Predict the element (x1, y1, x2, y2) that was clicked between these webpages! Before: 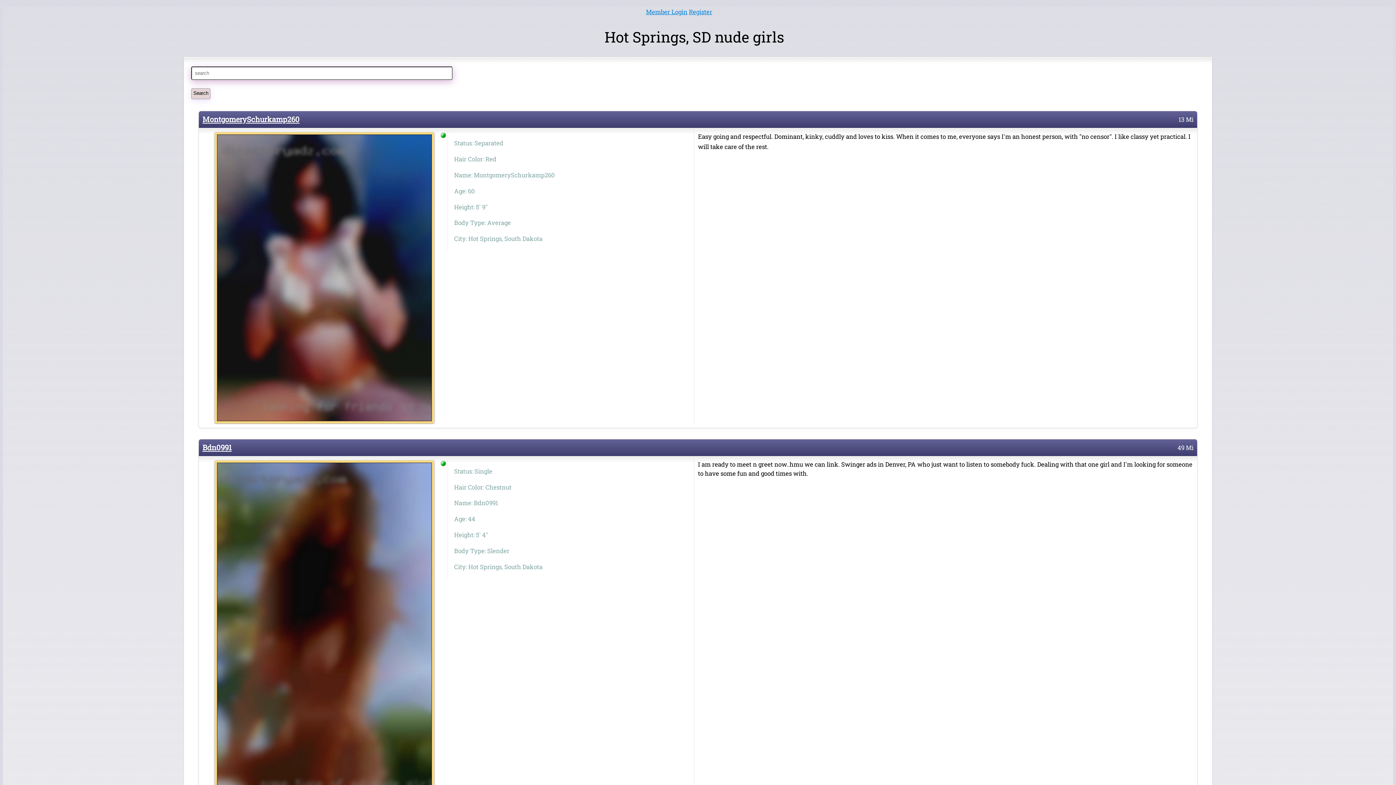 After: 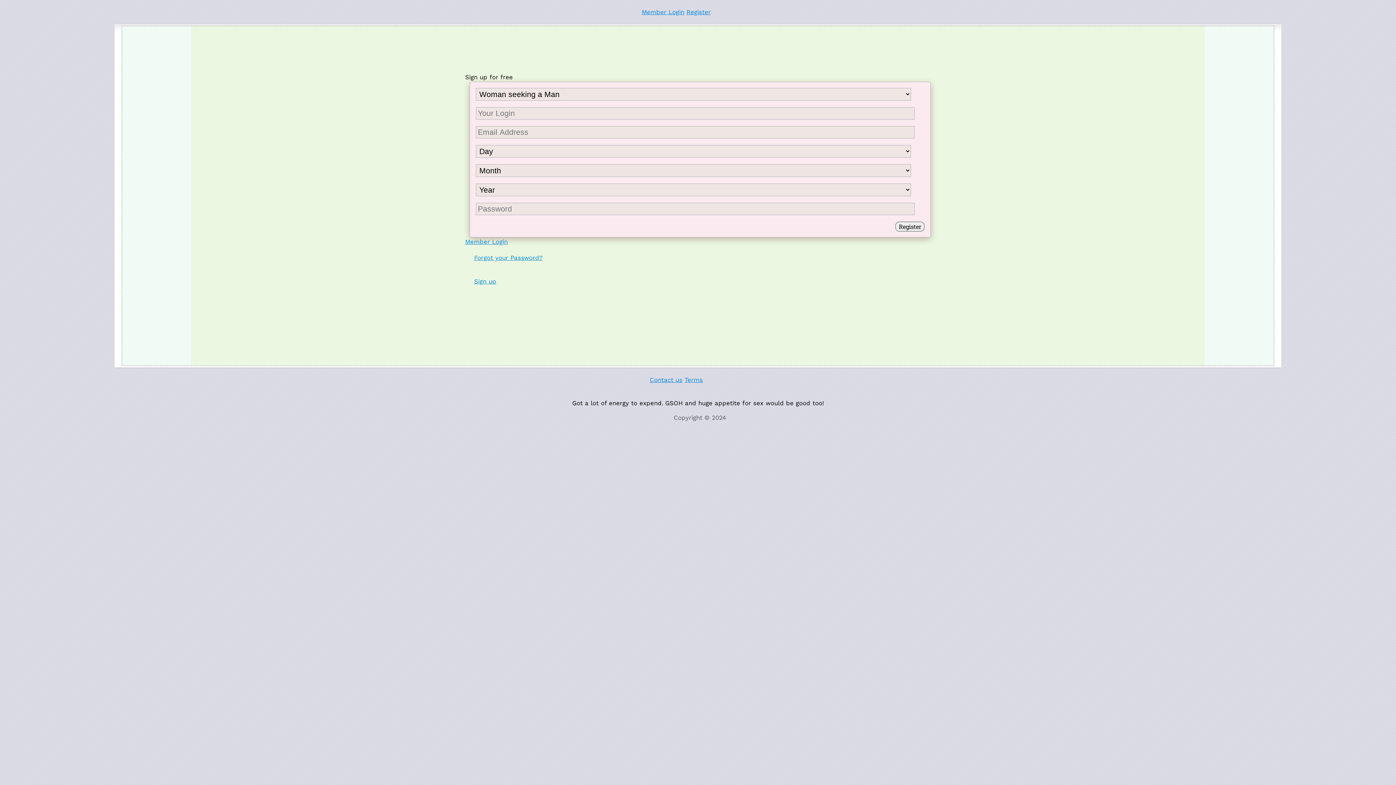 Action: label: Register bbox: (689, 7, 712, 15)